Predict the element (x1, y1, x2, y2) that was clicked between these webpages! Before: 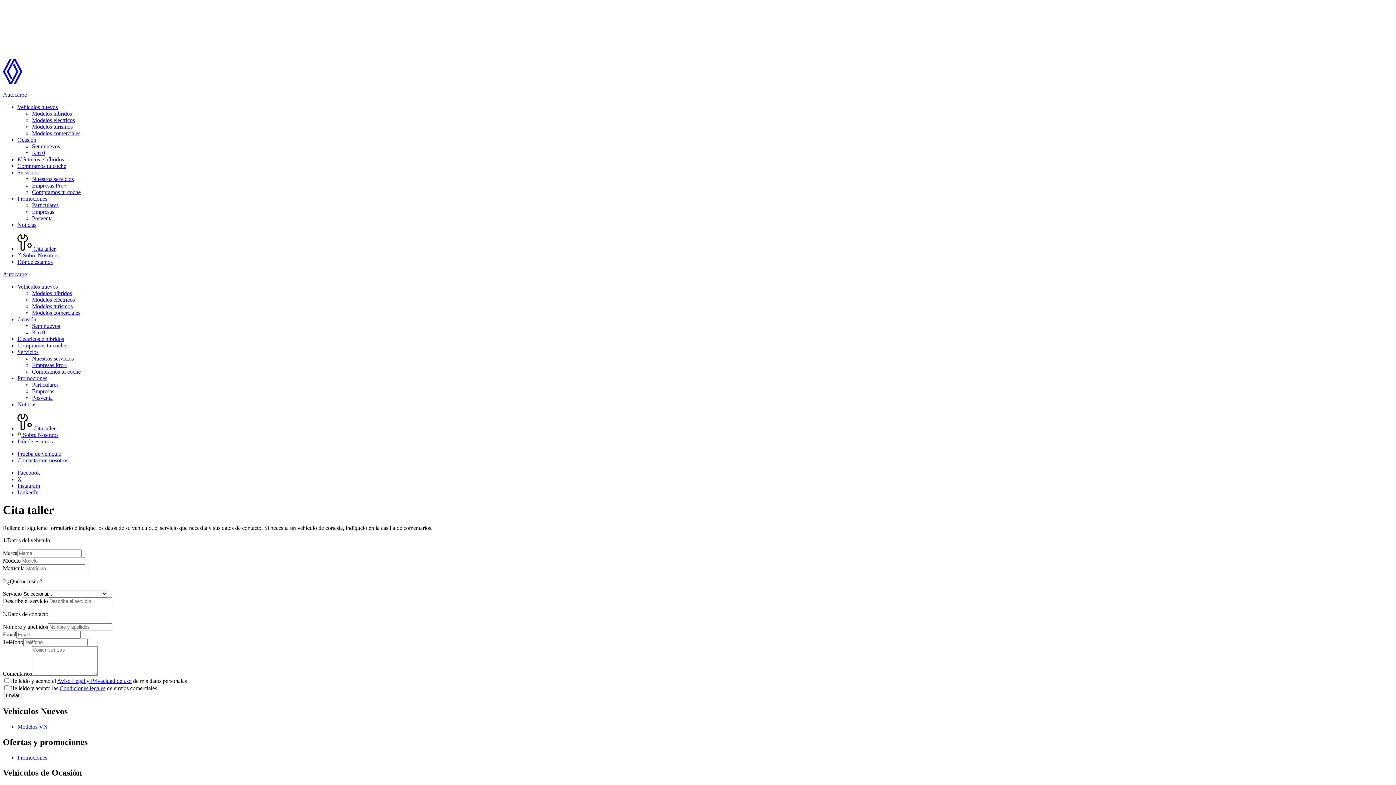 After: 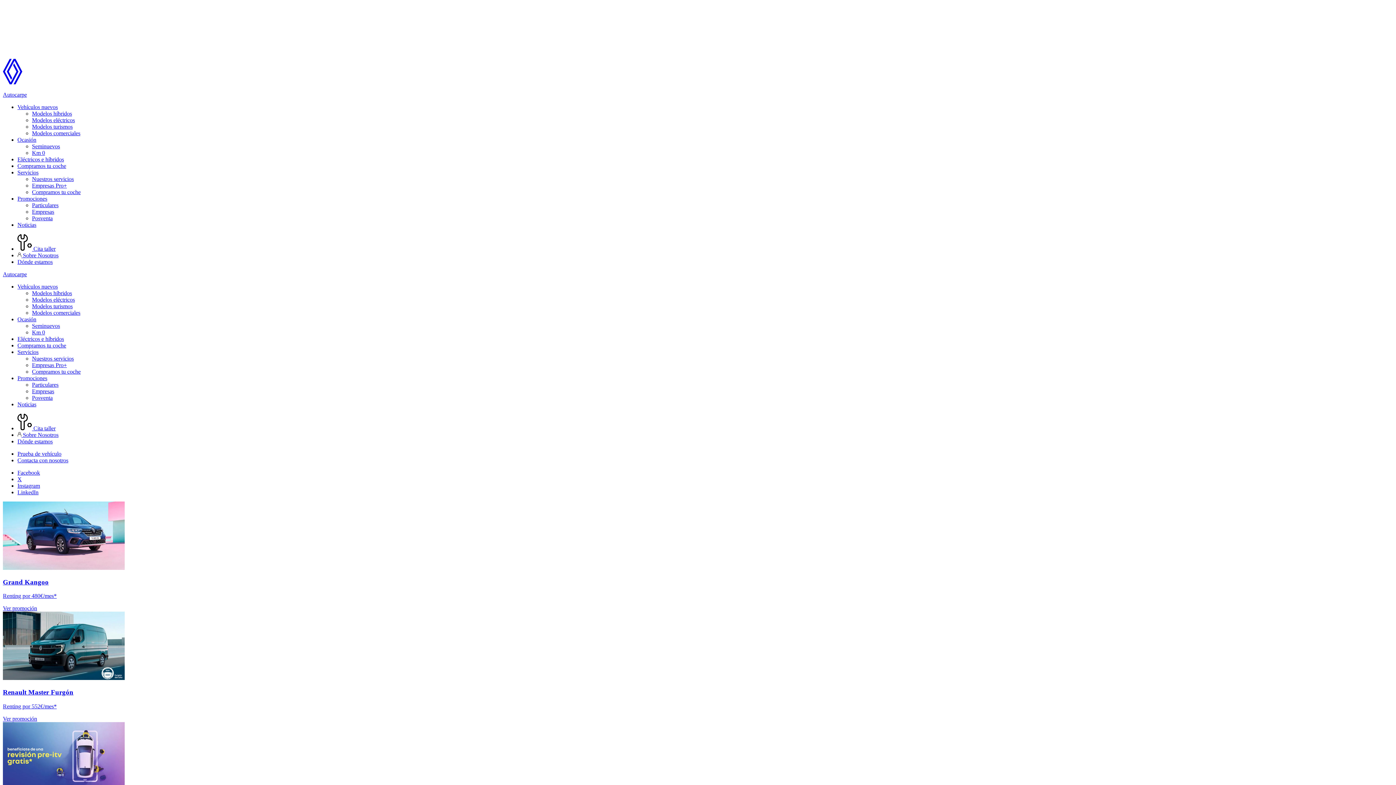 Action: bbox: (17, 754, 47, 760) label: Promociones